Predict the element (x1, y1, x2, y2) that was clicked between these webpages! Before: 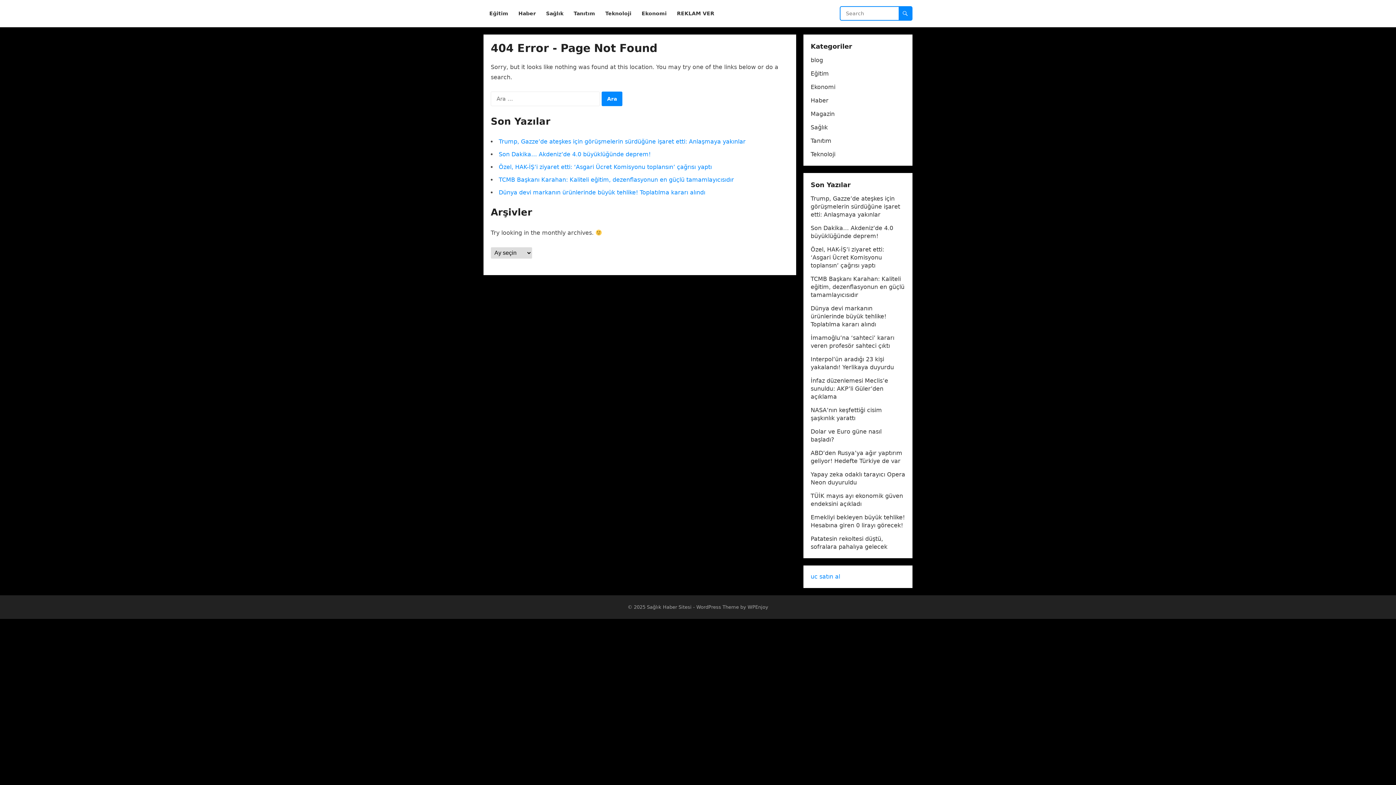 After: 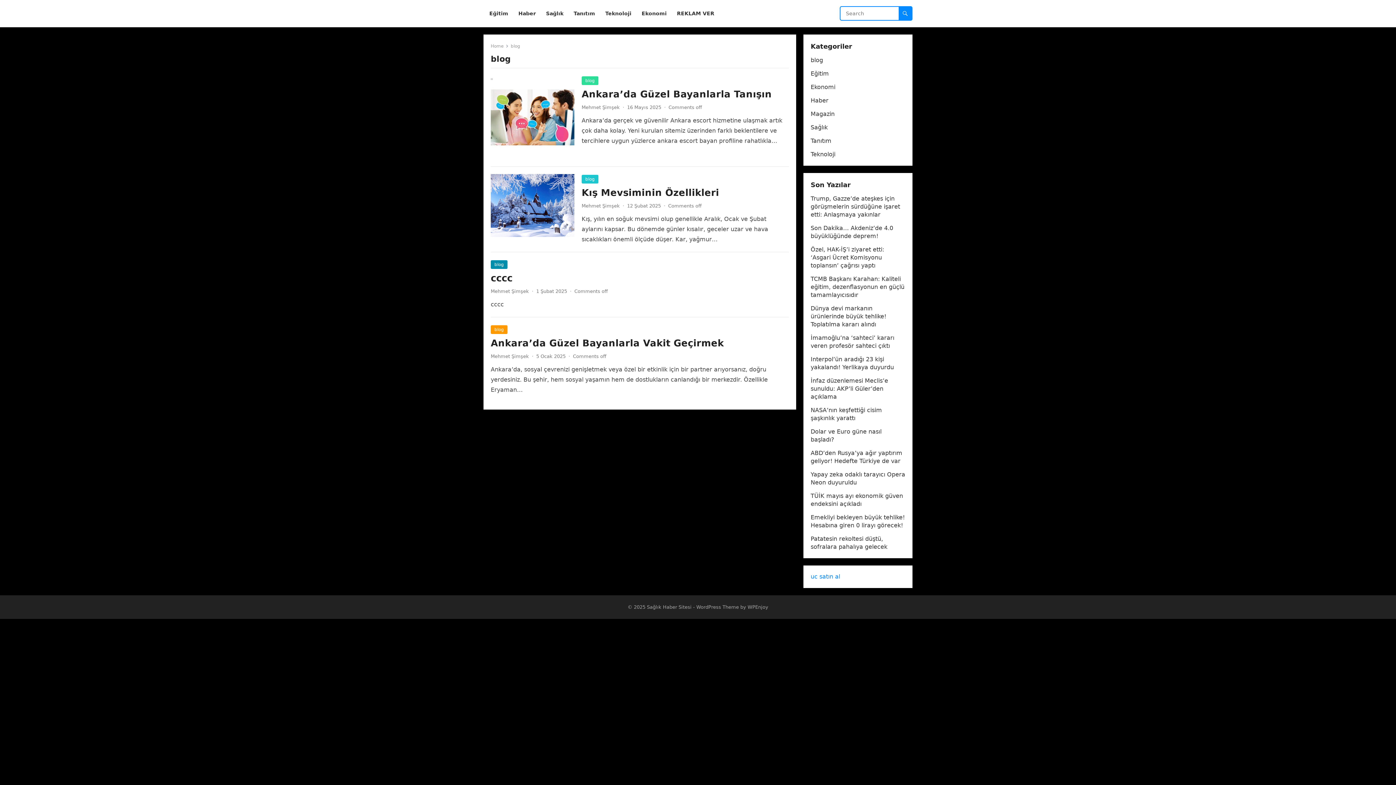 Action: label: blog bbox: (810, 56, 823, 63)